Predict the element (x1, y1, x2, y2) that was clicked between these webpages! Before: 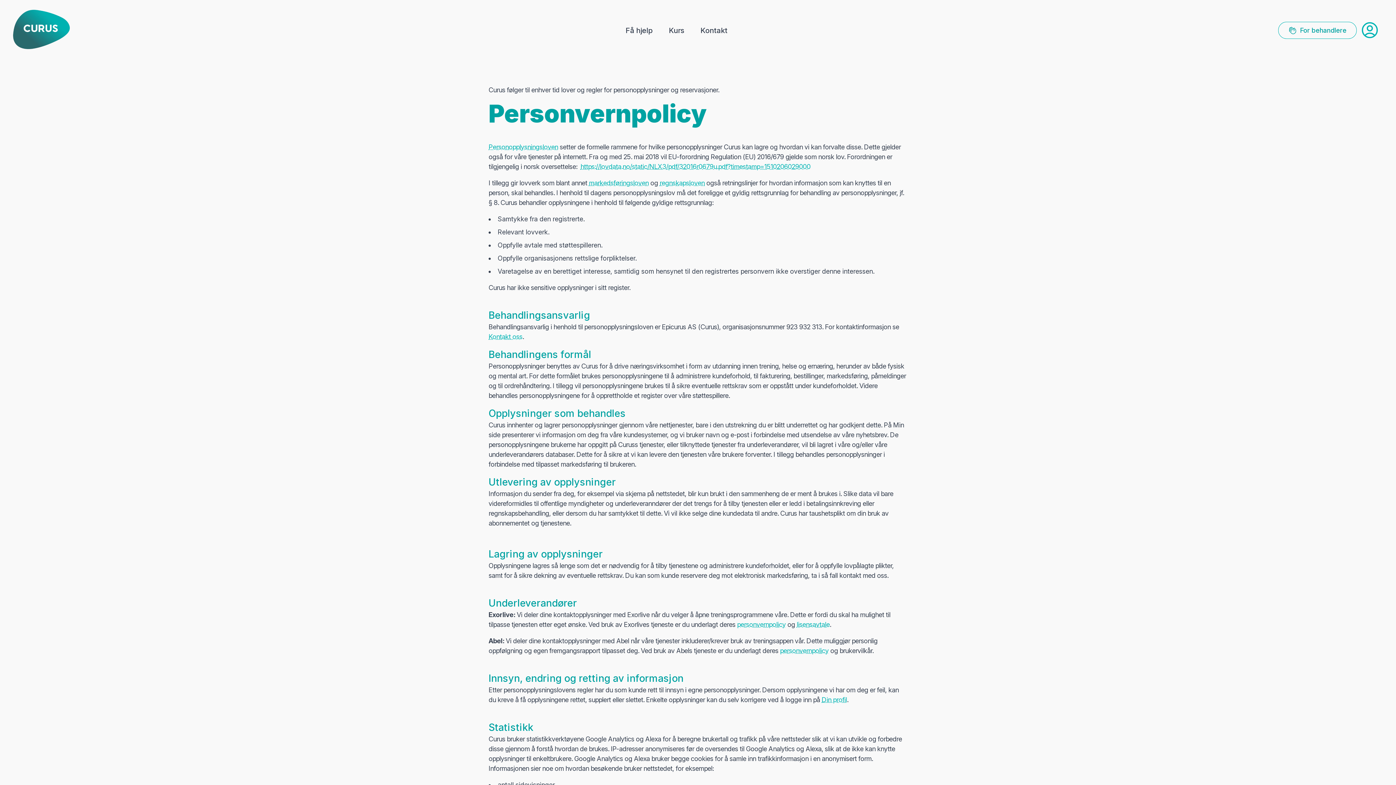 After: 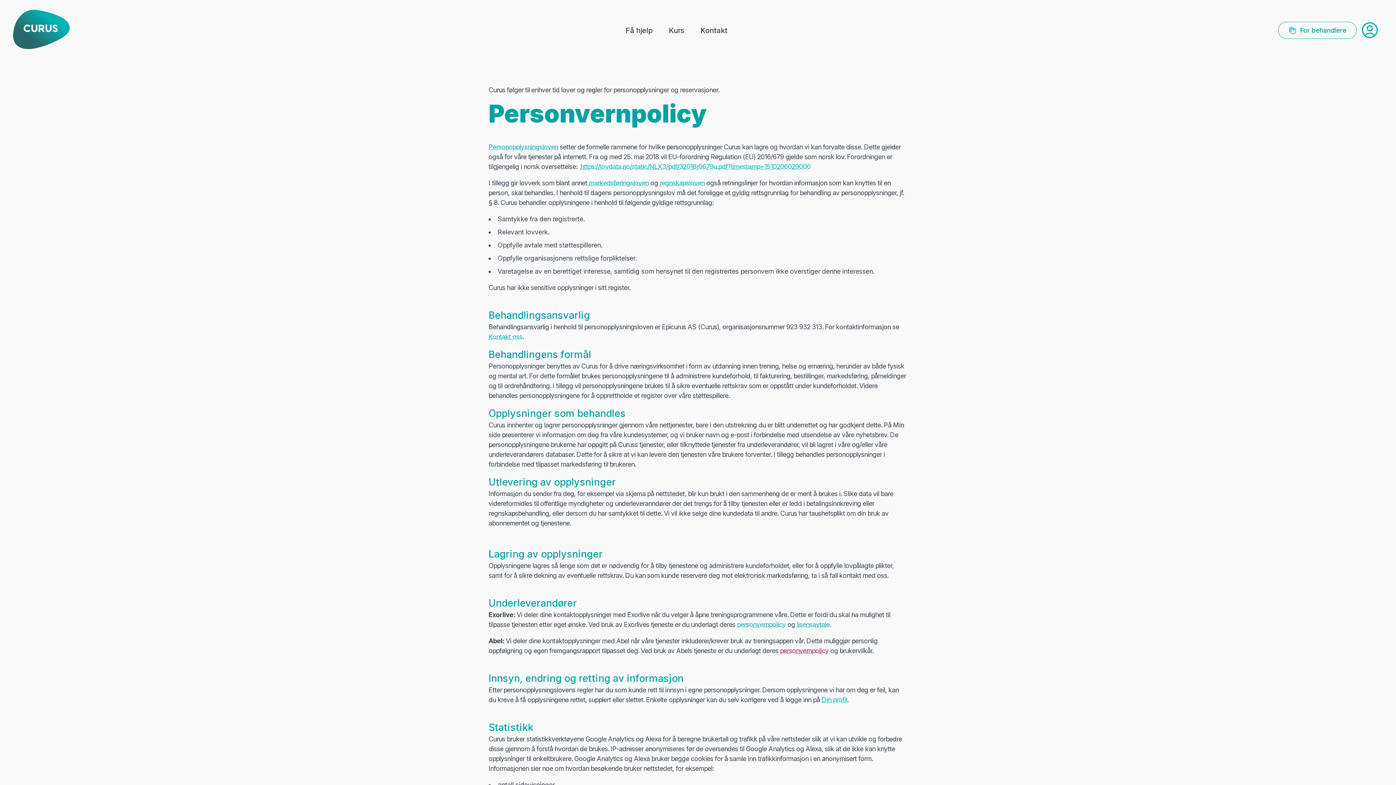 Action: label: personvernpolicy bbox: (780, 647, 828, 654)